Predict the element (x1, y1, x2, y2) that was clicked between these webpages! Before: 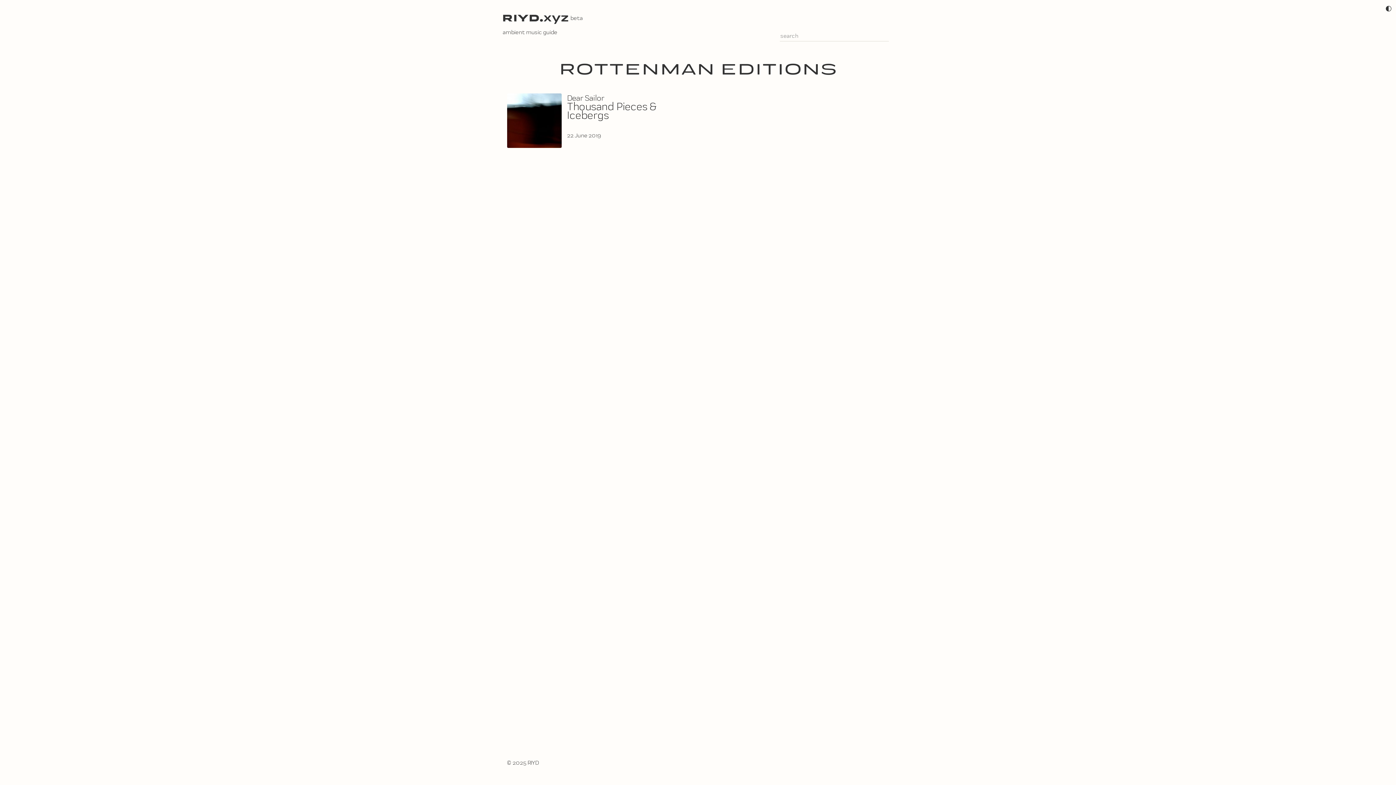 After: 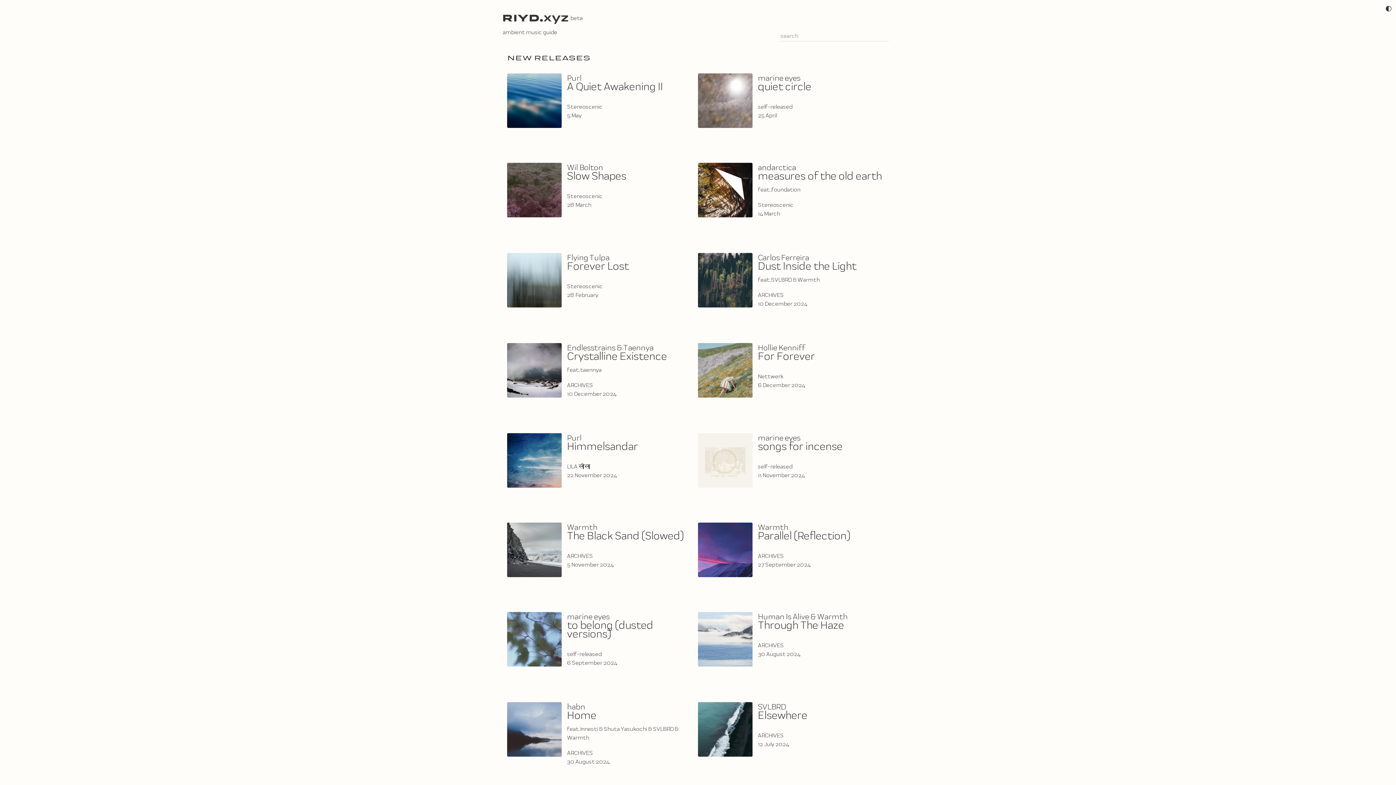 Action: bbox: (501, 18, 570, 25)